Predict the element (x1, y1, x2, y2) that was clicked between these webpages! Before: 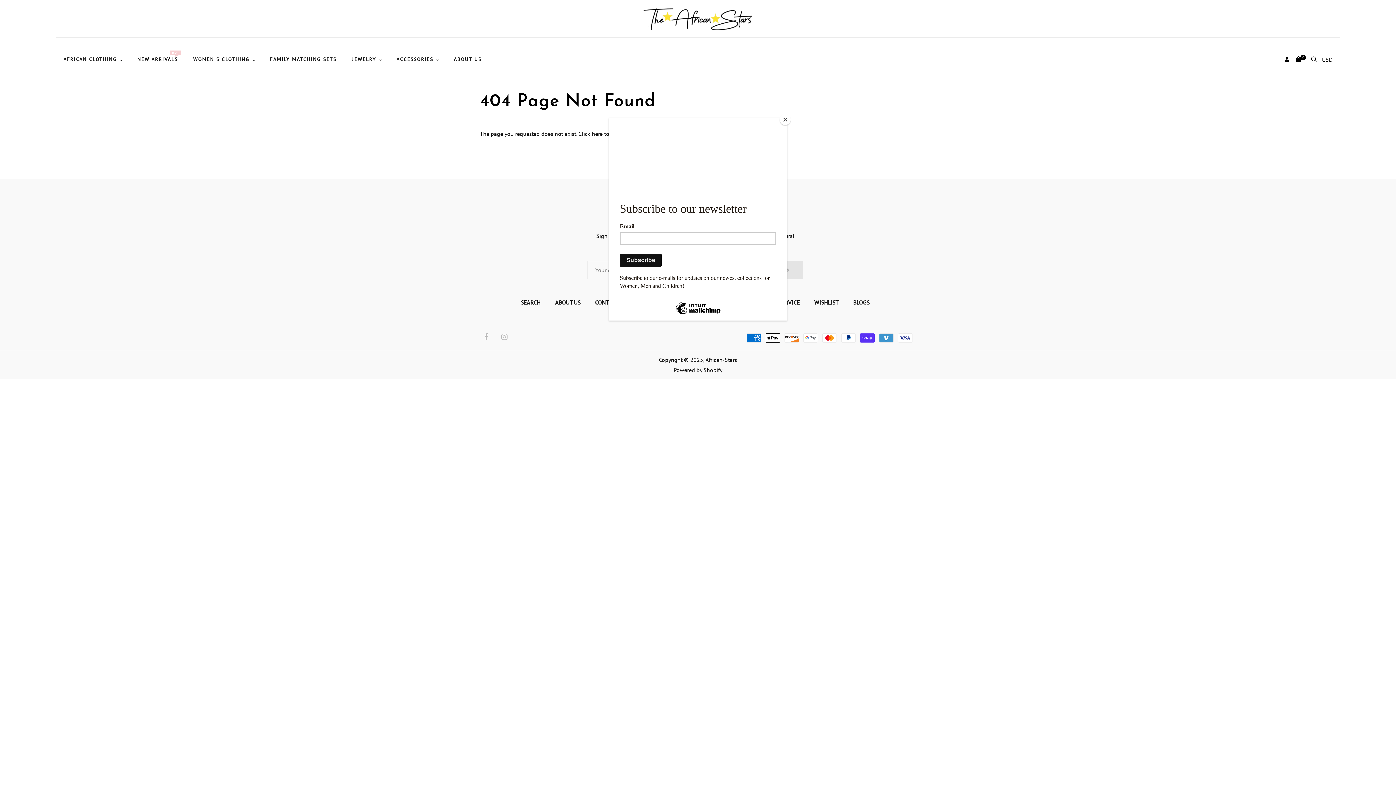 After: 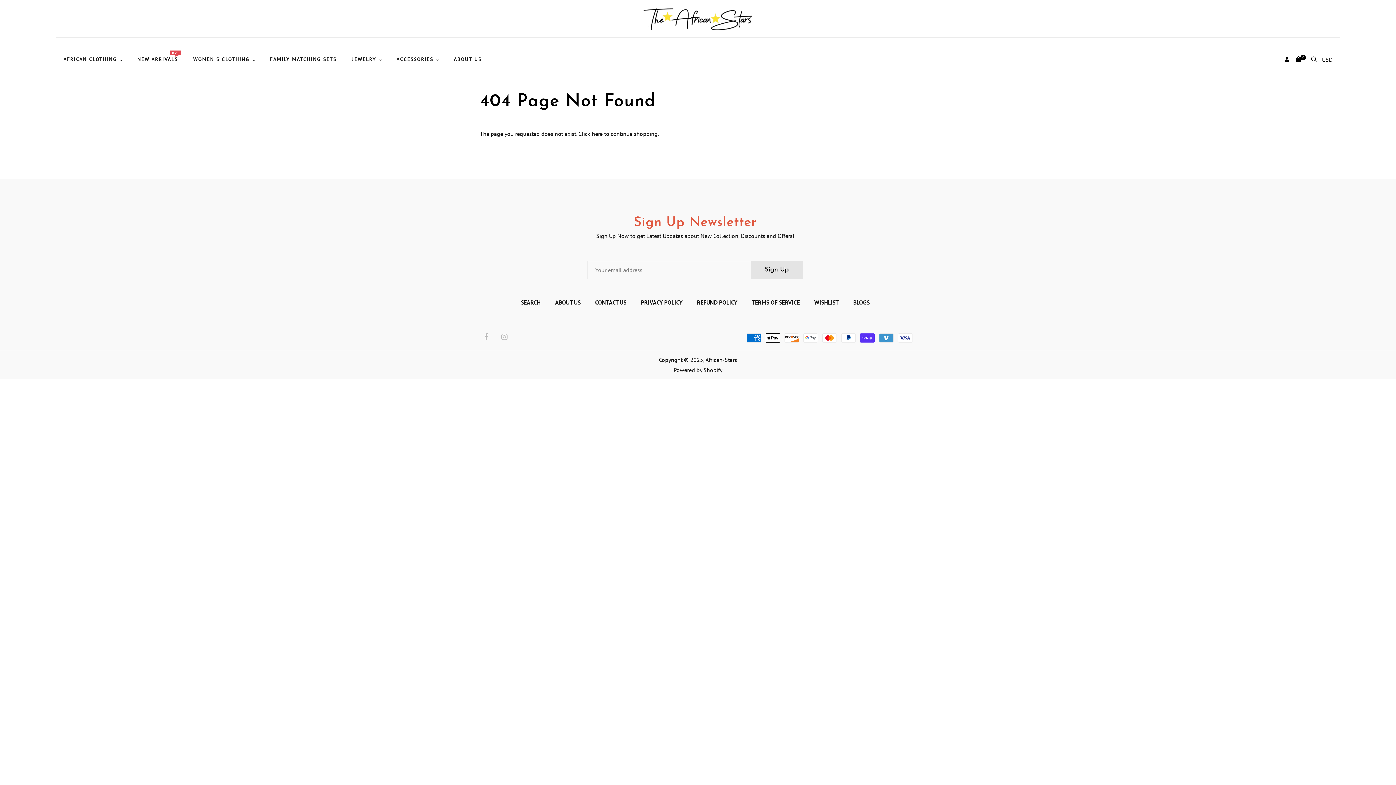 Action: label: Close bbox: (780, 114, 790, 125)